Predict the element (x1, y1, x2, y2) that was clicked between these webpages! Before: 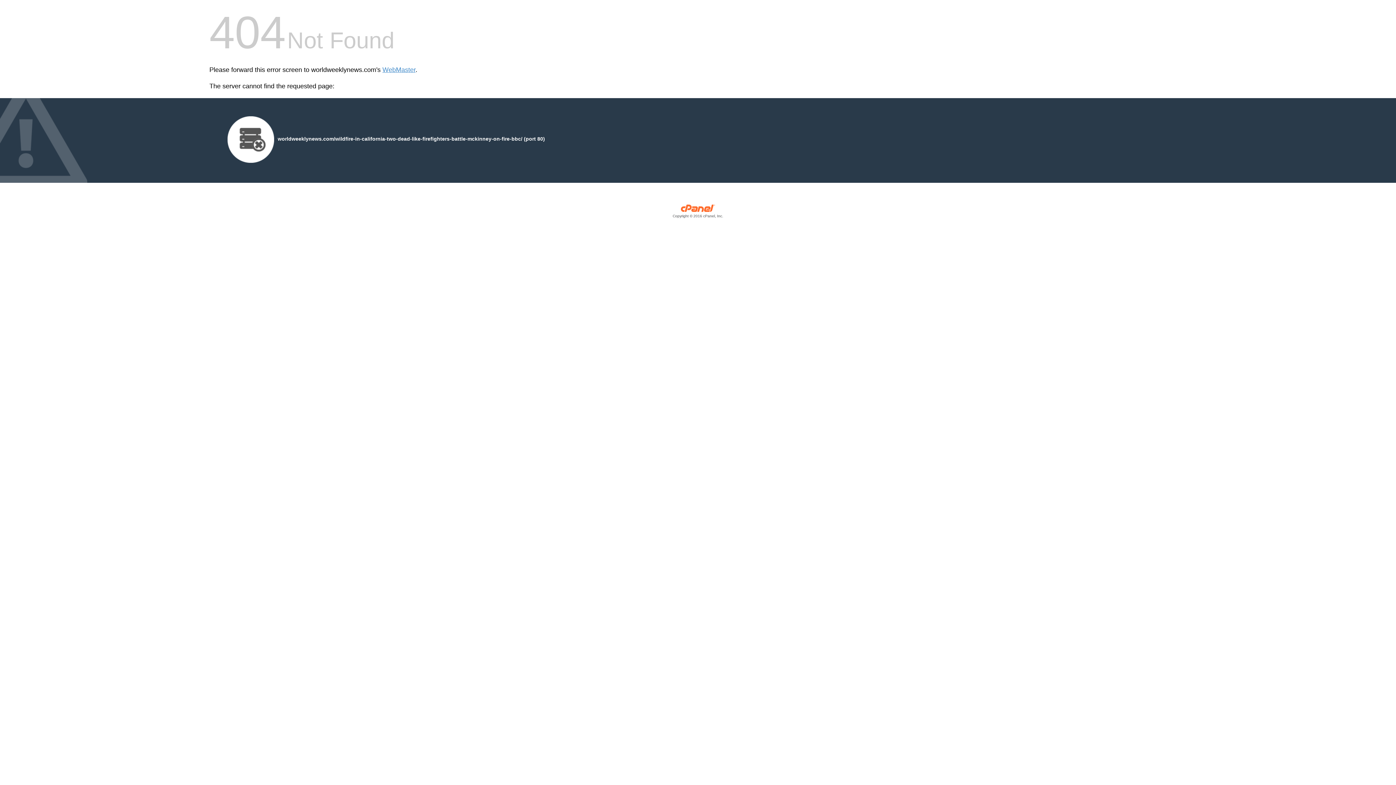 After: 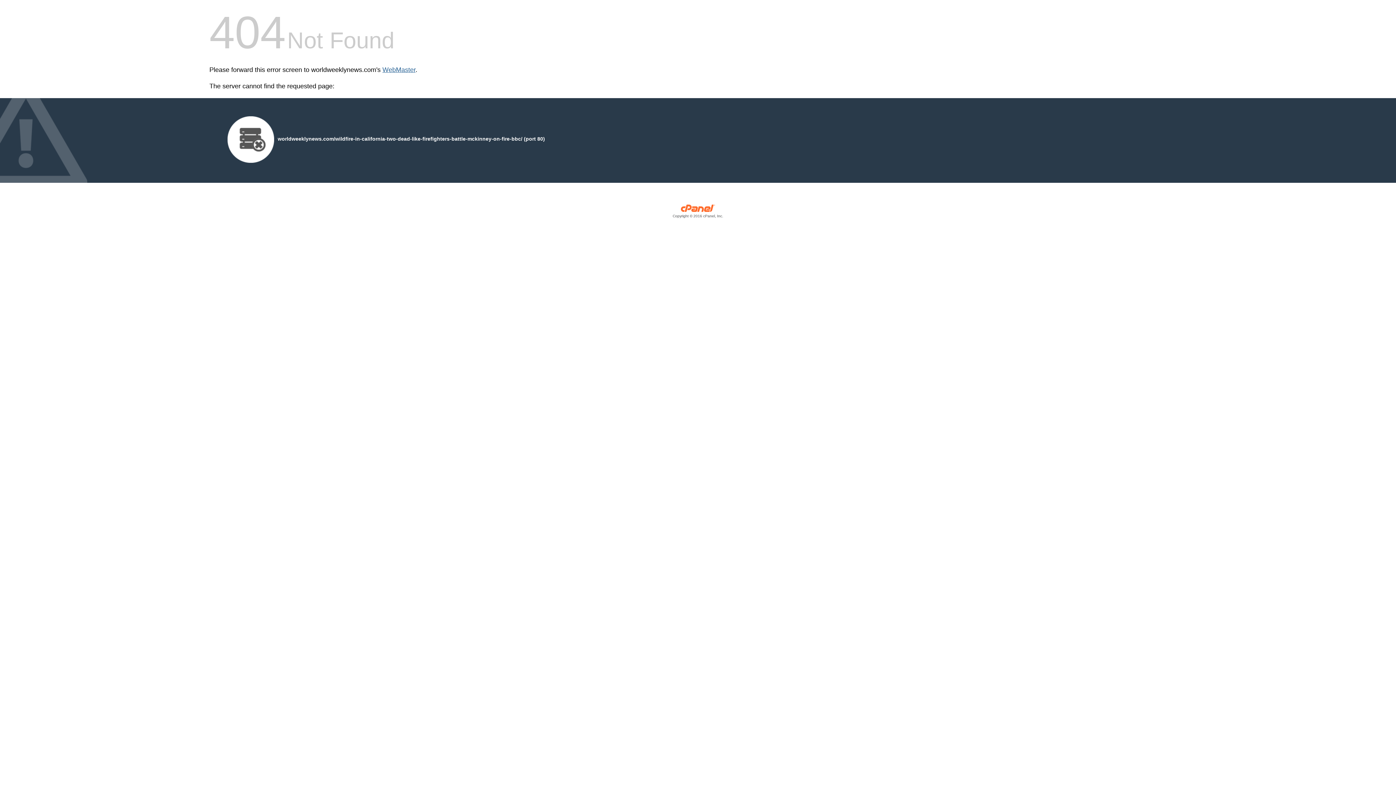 Action: label: WebMaster bbox: (382, 66, 415, 73)